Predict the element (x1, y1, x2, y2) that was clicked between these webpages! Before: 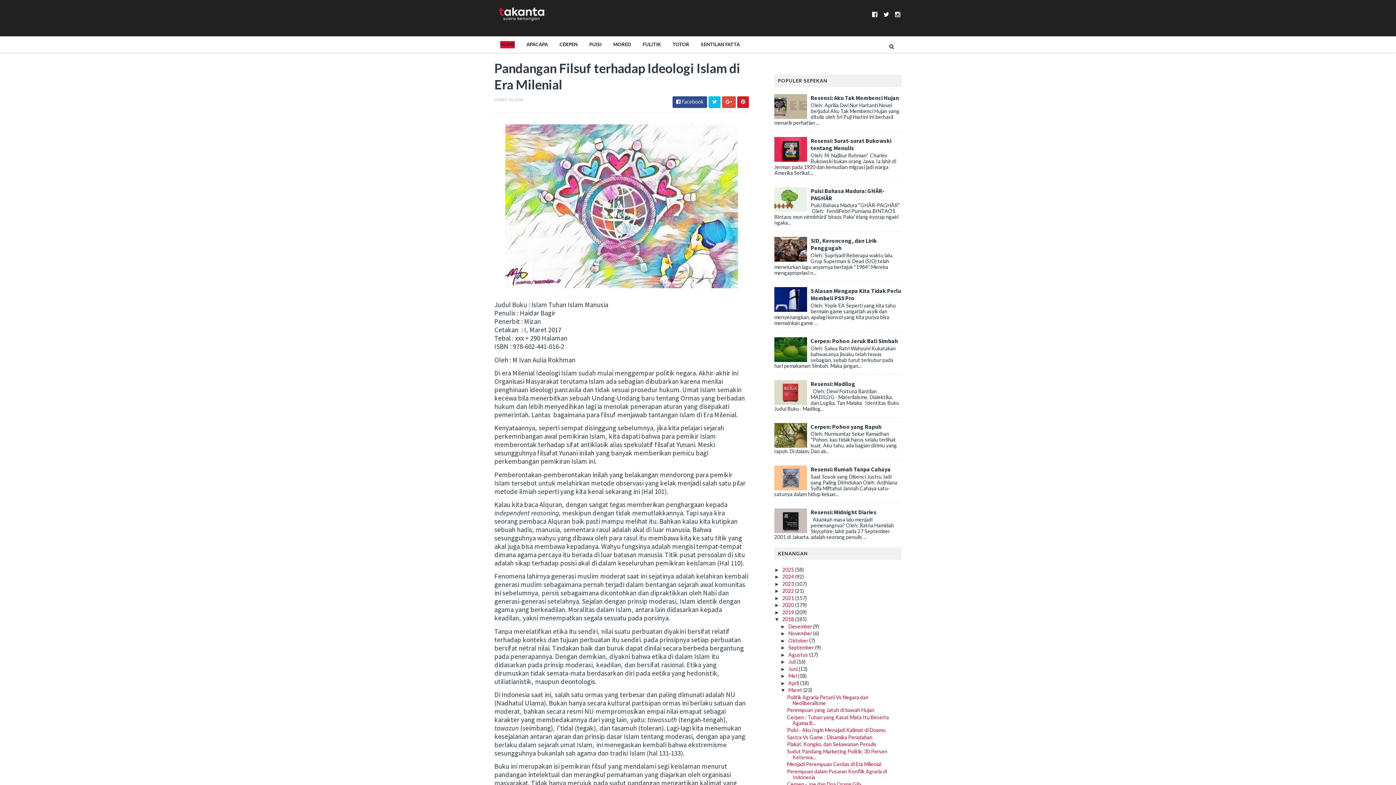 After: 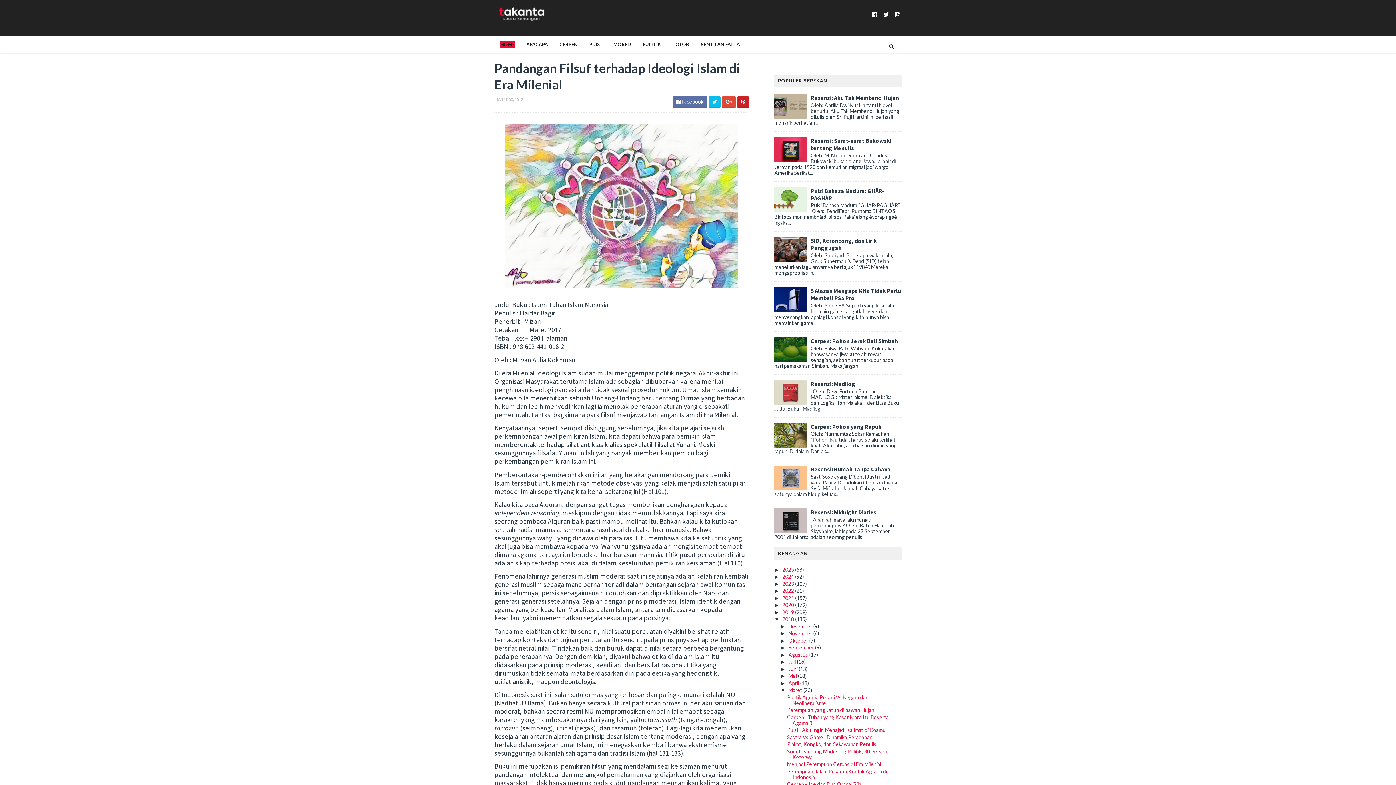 Action: label:  Facebook bbox: (672, 96, 707, 108)